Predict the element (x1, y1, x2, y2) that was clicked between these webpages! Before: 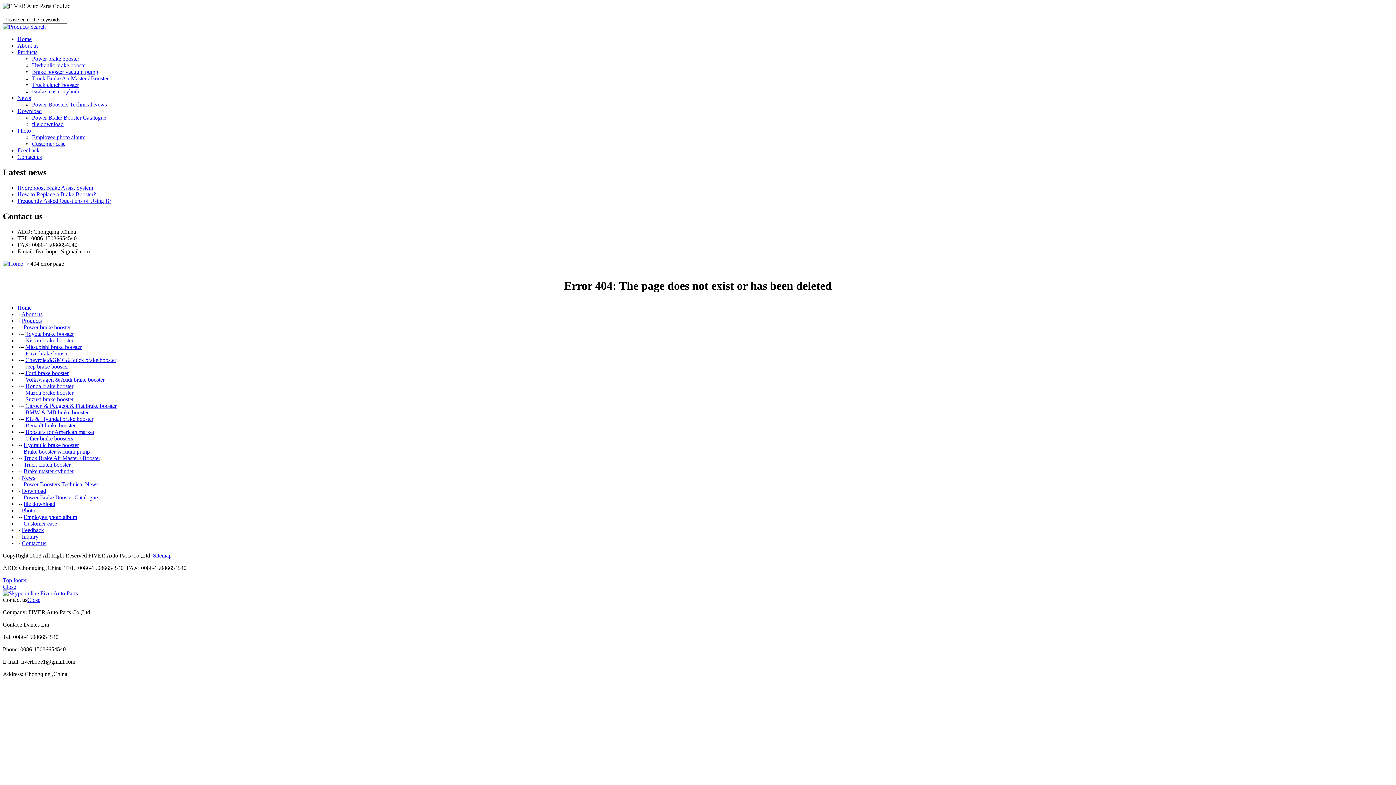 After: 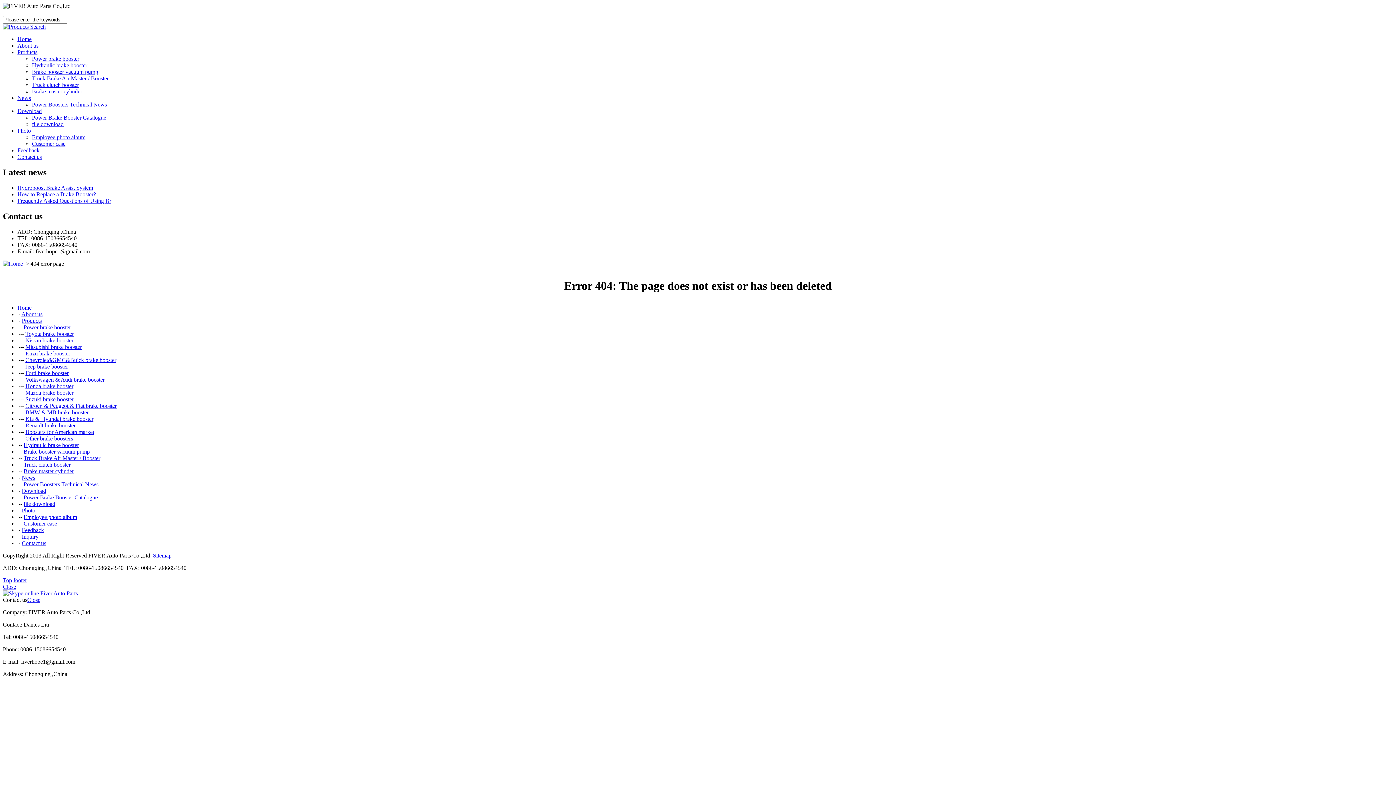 Action: bbox: (13, 577, 26, 583) label: footer